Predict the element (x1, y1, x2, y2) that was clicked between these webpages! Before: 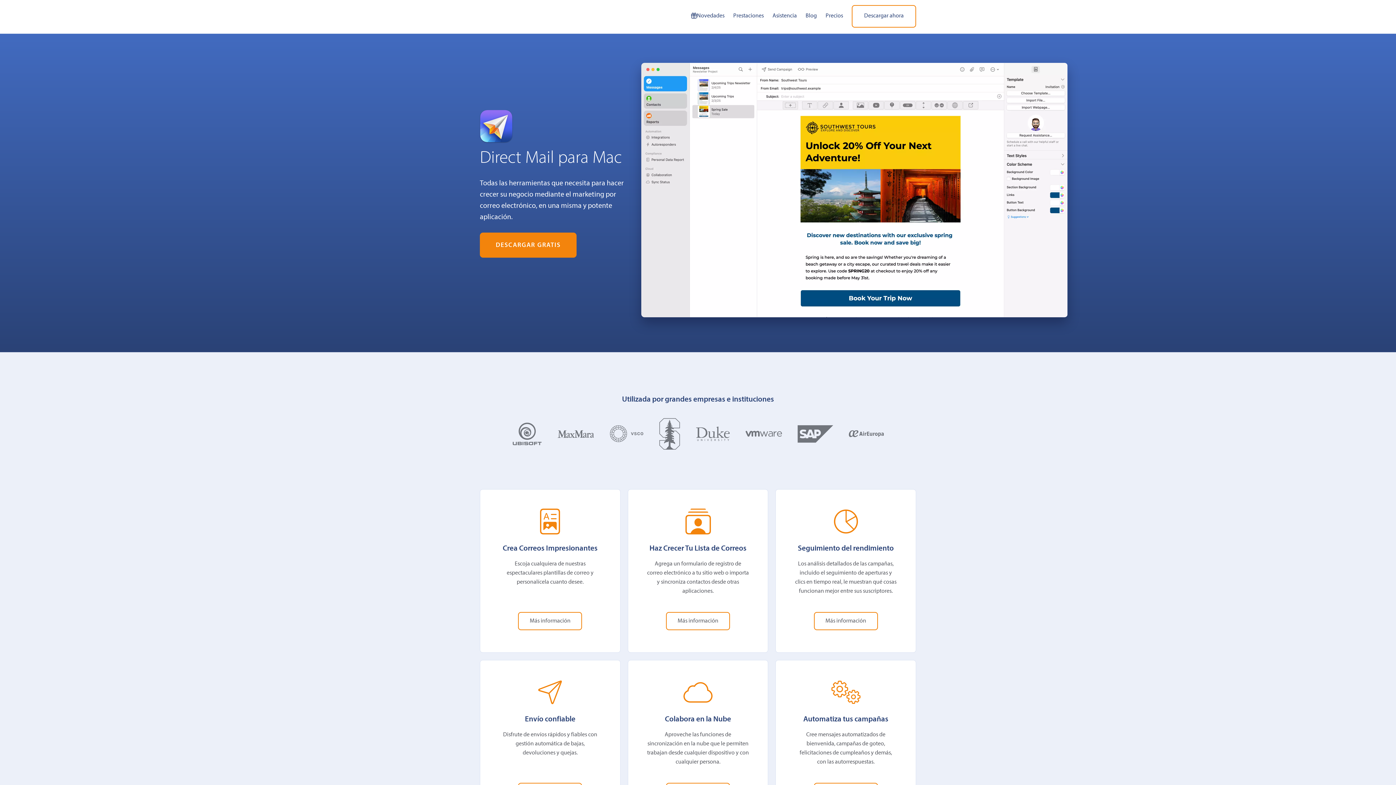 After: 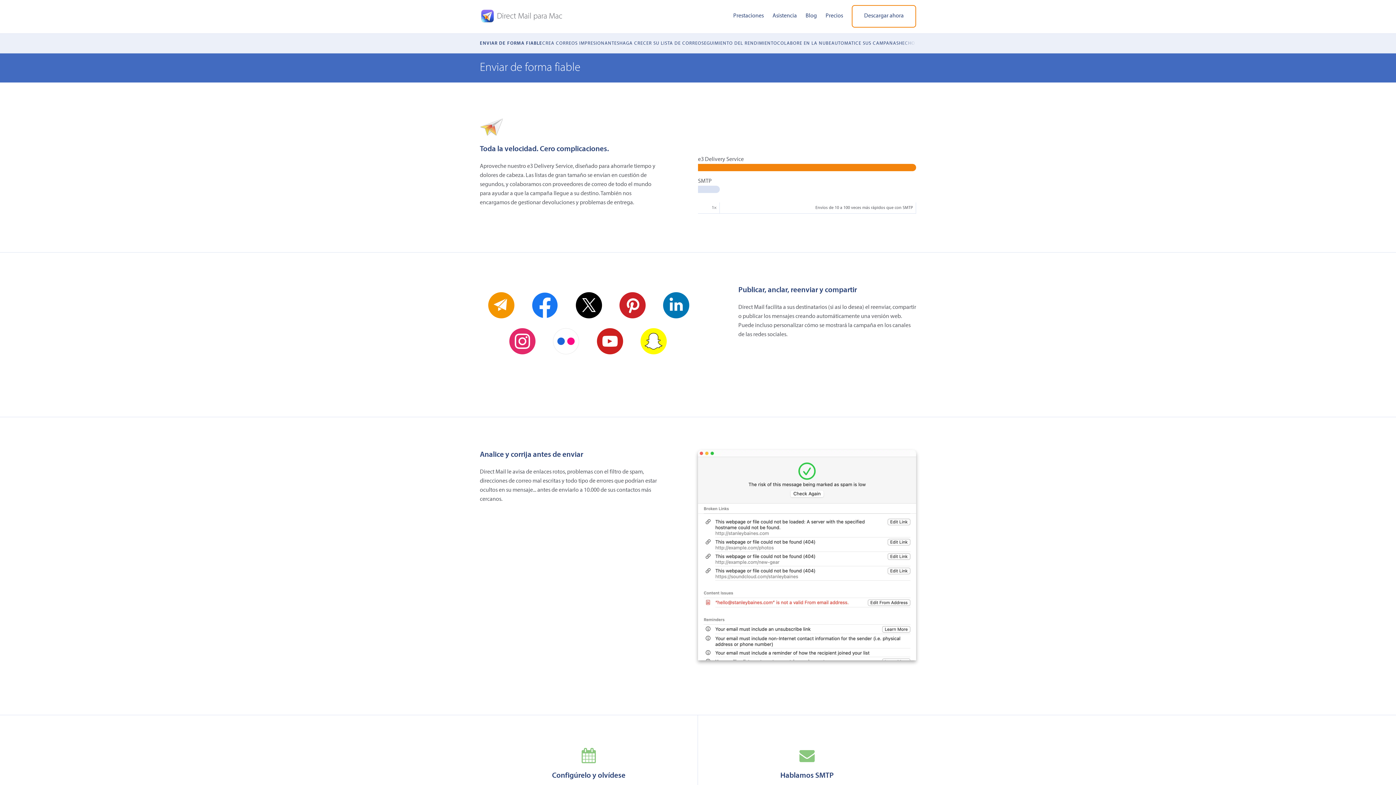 Action: bbox: (535, 678, 564, 707)